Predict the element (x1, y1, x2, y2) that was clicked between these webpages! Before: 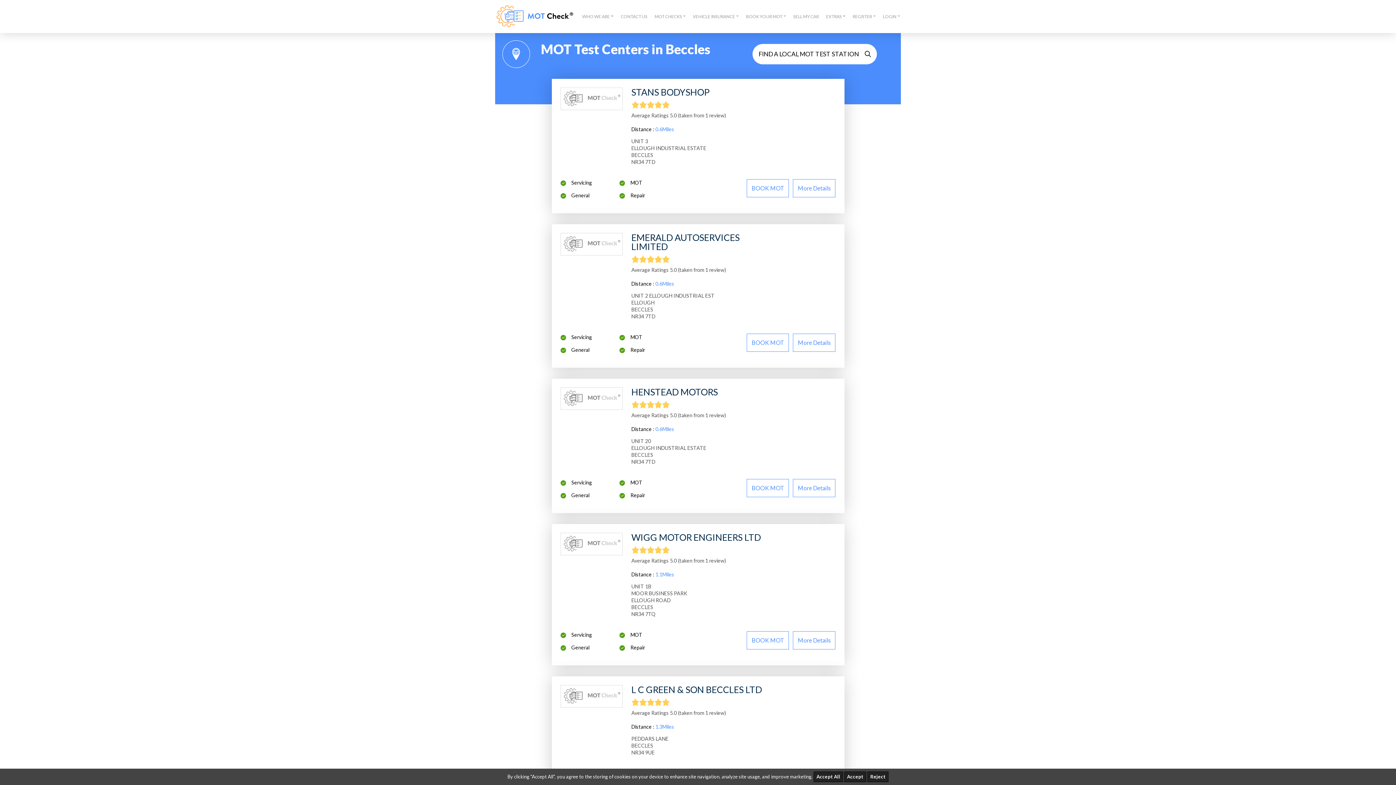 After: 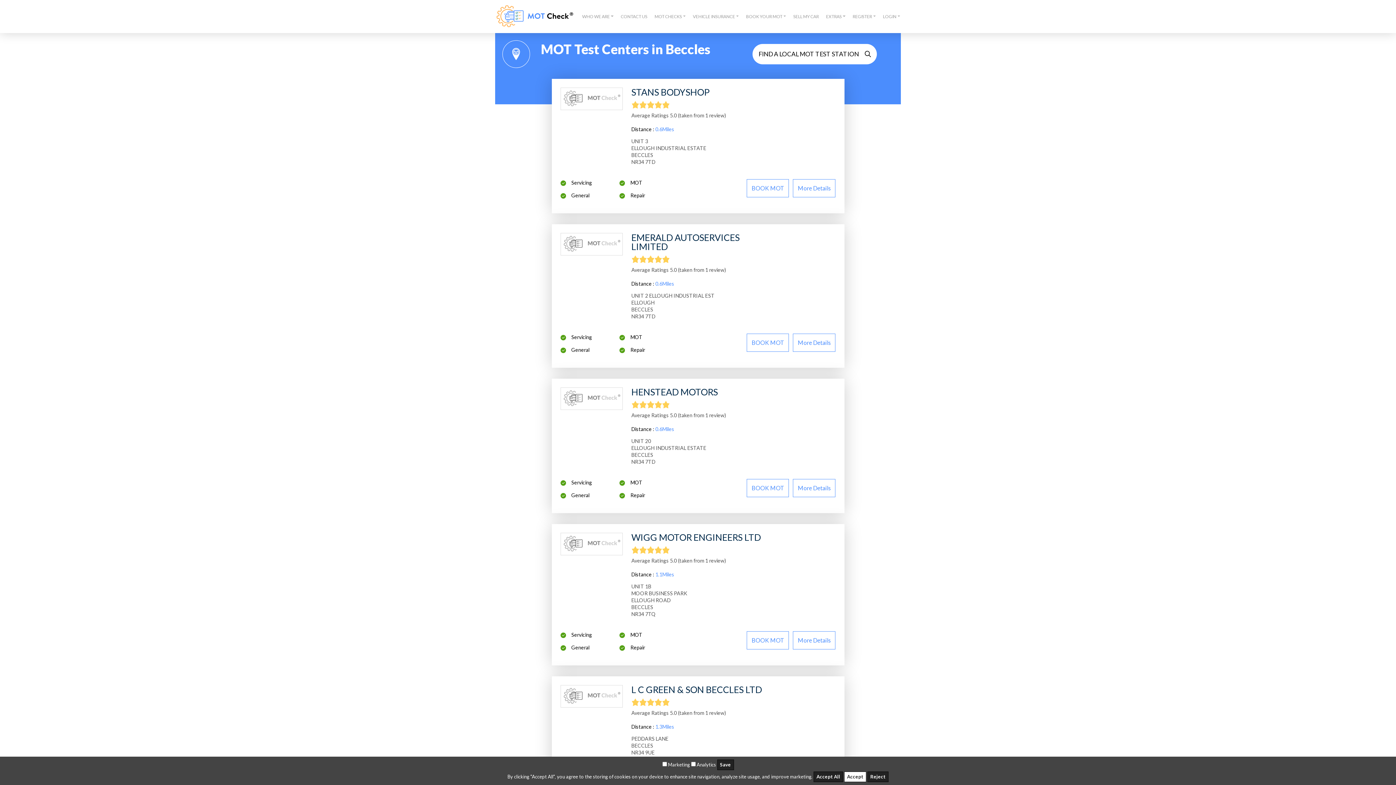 Action: bbox: (844, 772, 866, 782) label: Accept